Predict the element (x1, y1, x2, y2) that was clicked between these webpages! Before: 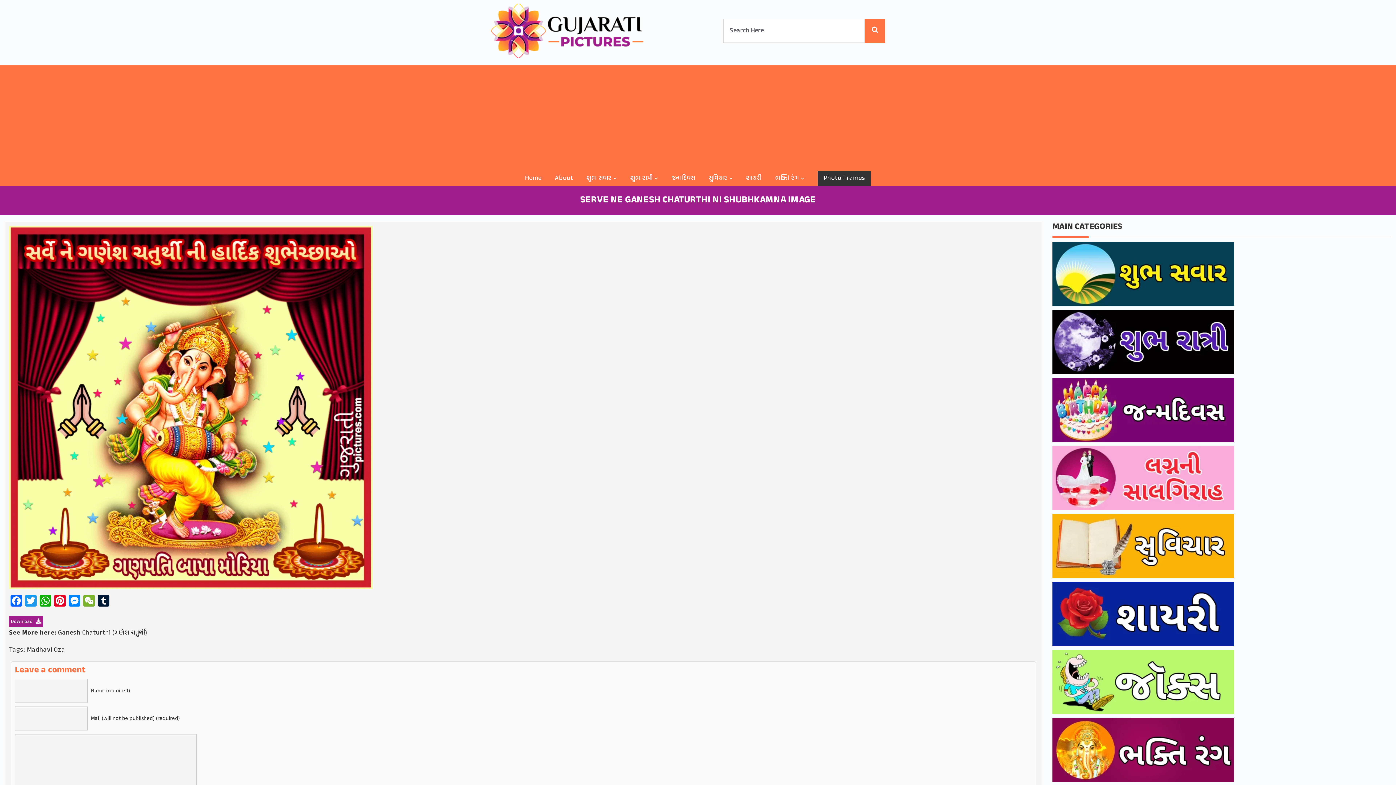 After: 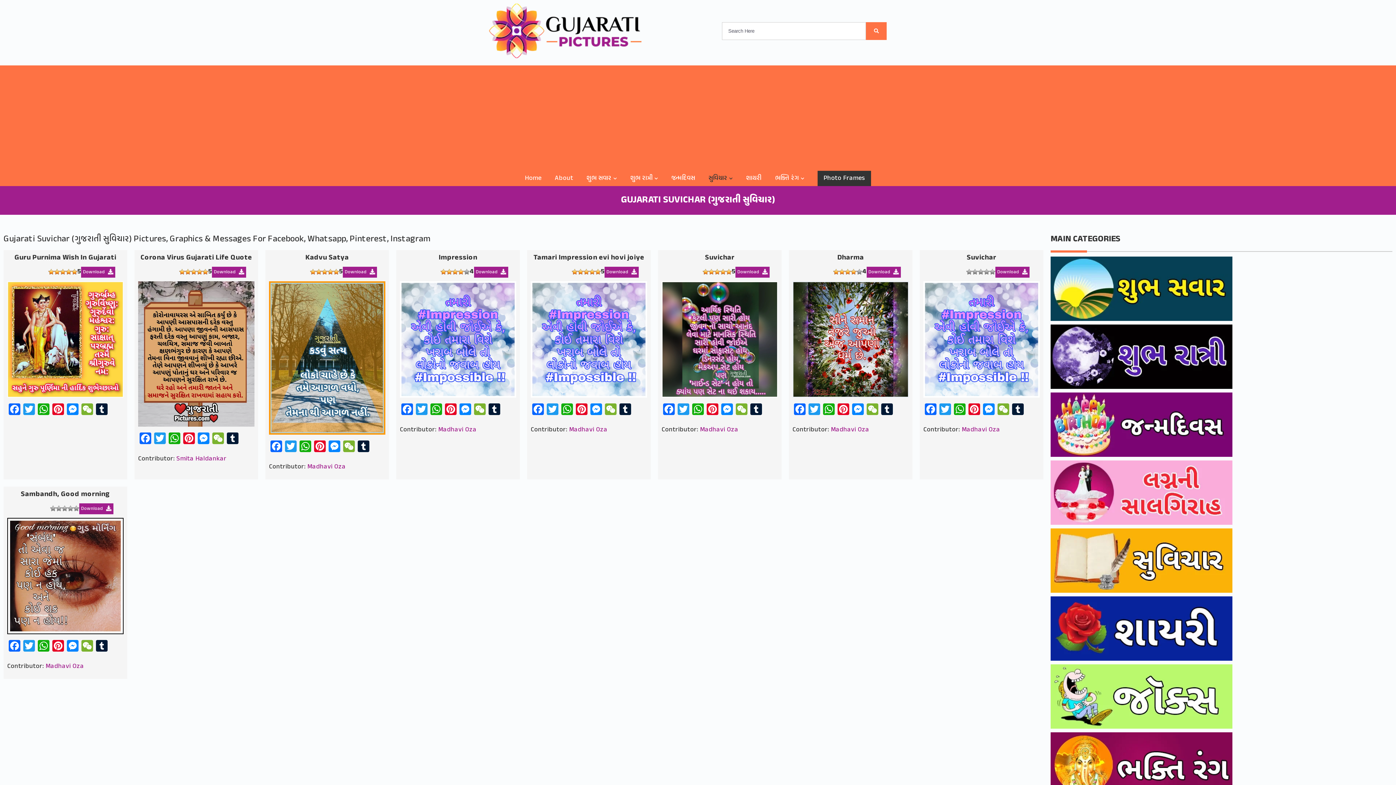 Action: bbox: (1052, 514, 1390, 578)